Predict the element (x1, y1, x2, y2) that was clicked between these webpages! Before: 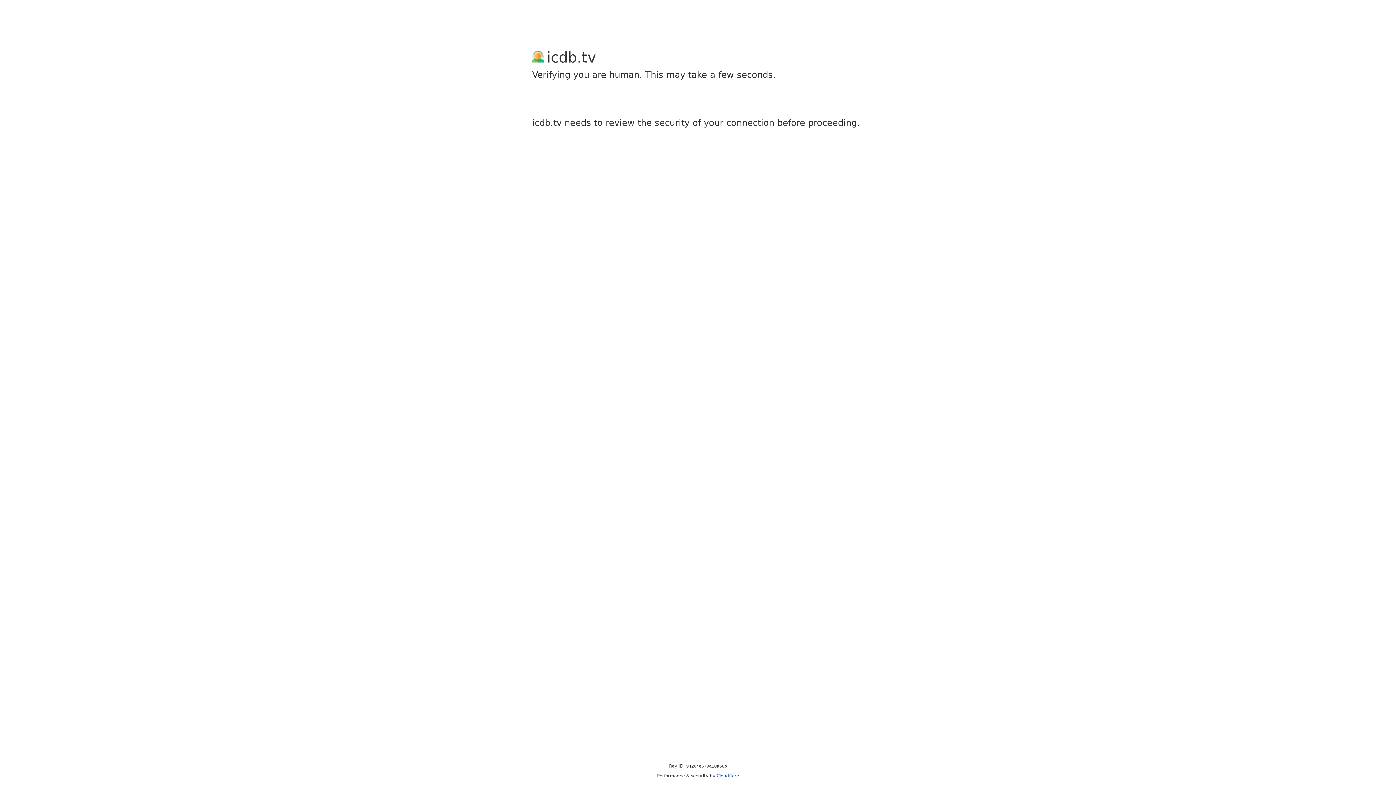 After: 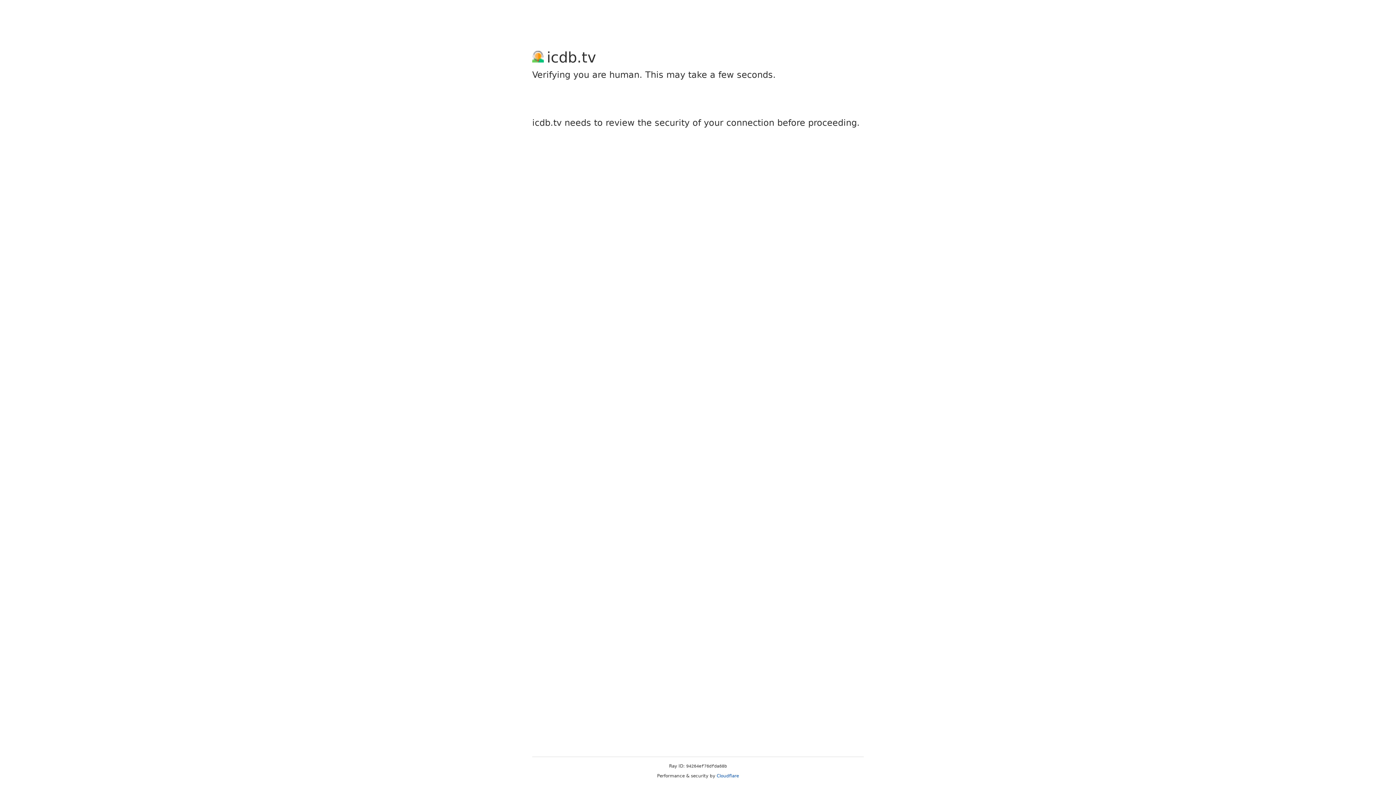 Action: bbox: (716, 773, 739, 778) label: Cloudflare